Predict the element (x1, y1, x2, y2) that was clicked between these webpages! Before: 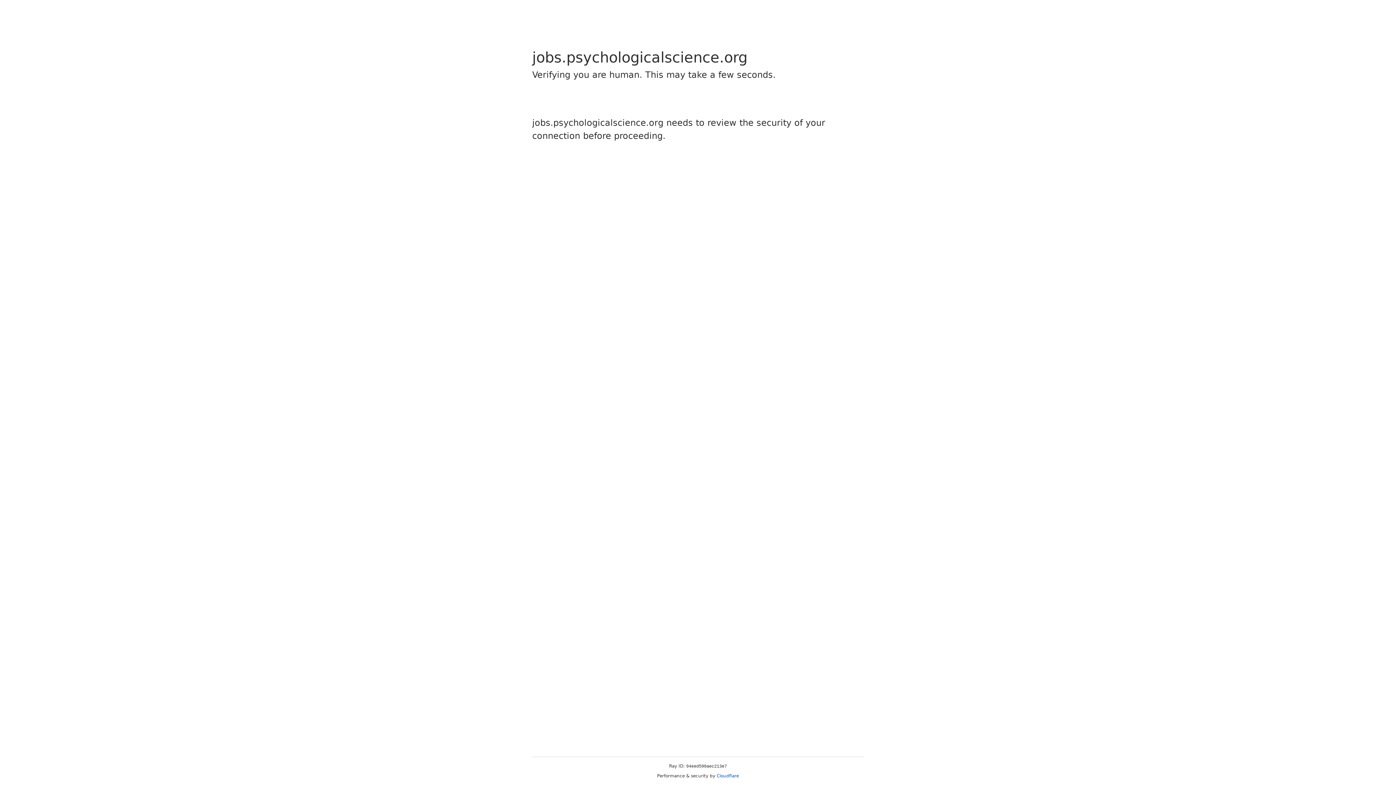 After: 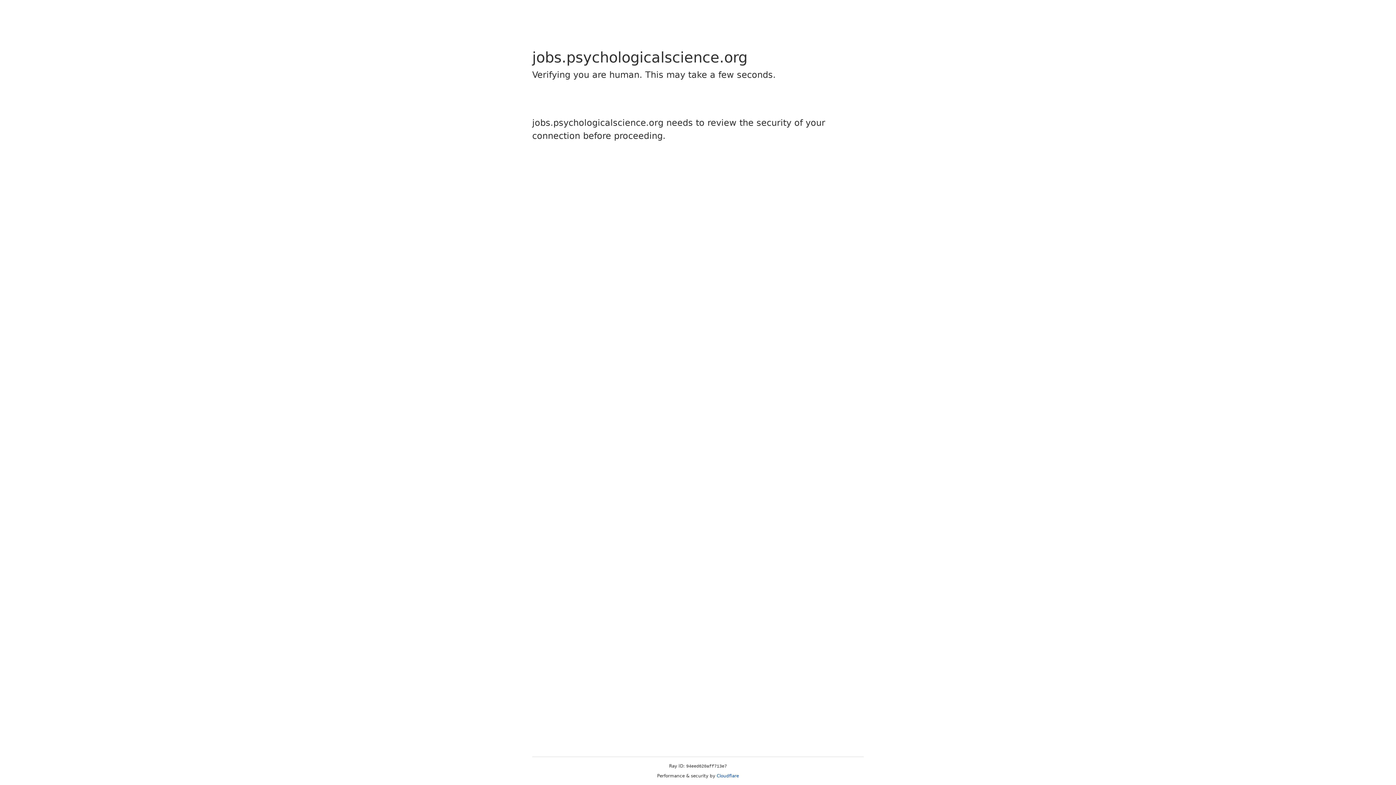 Action: label: Cloudflare bbox: (716, 773, 739, 778)